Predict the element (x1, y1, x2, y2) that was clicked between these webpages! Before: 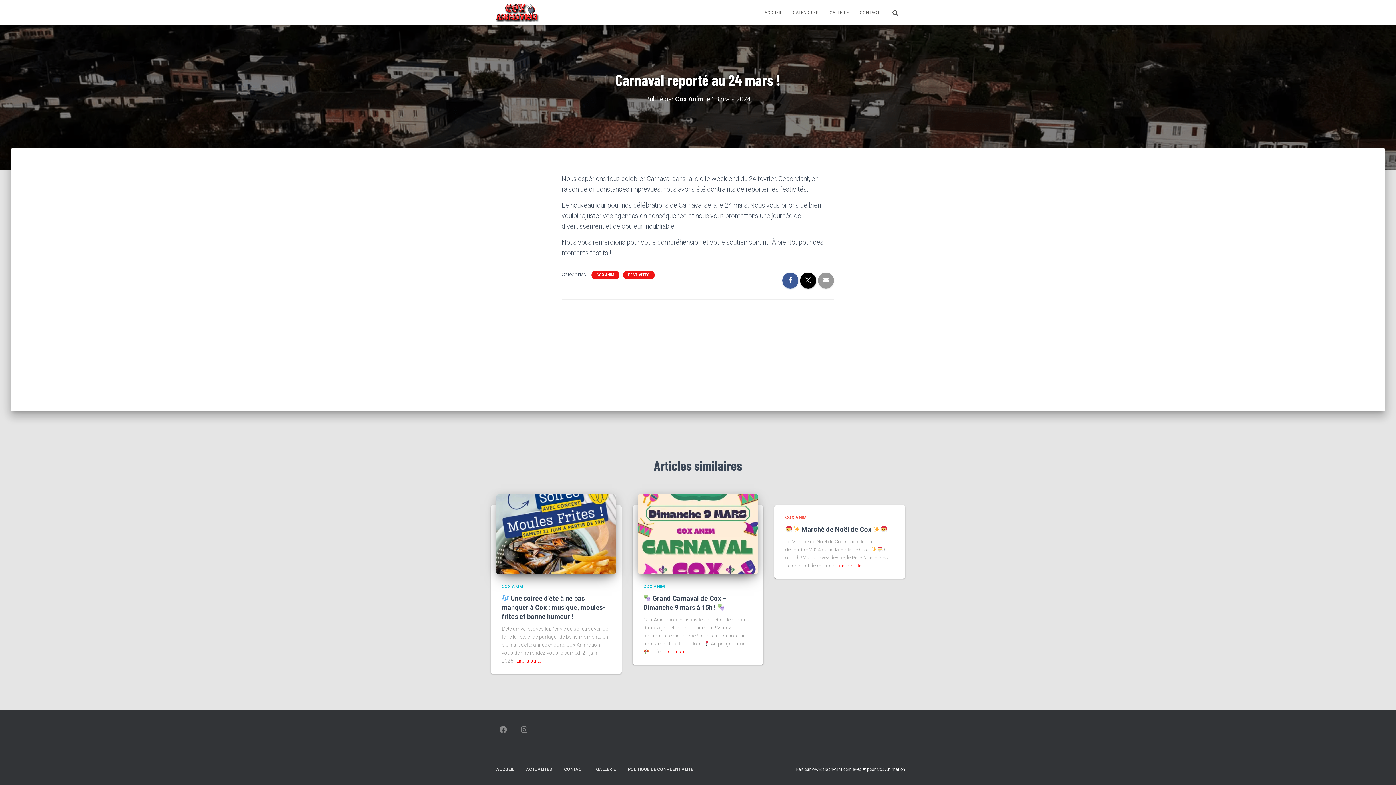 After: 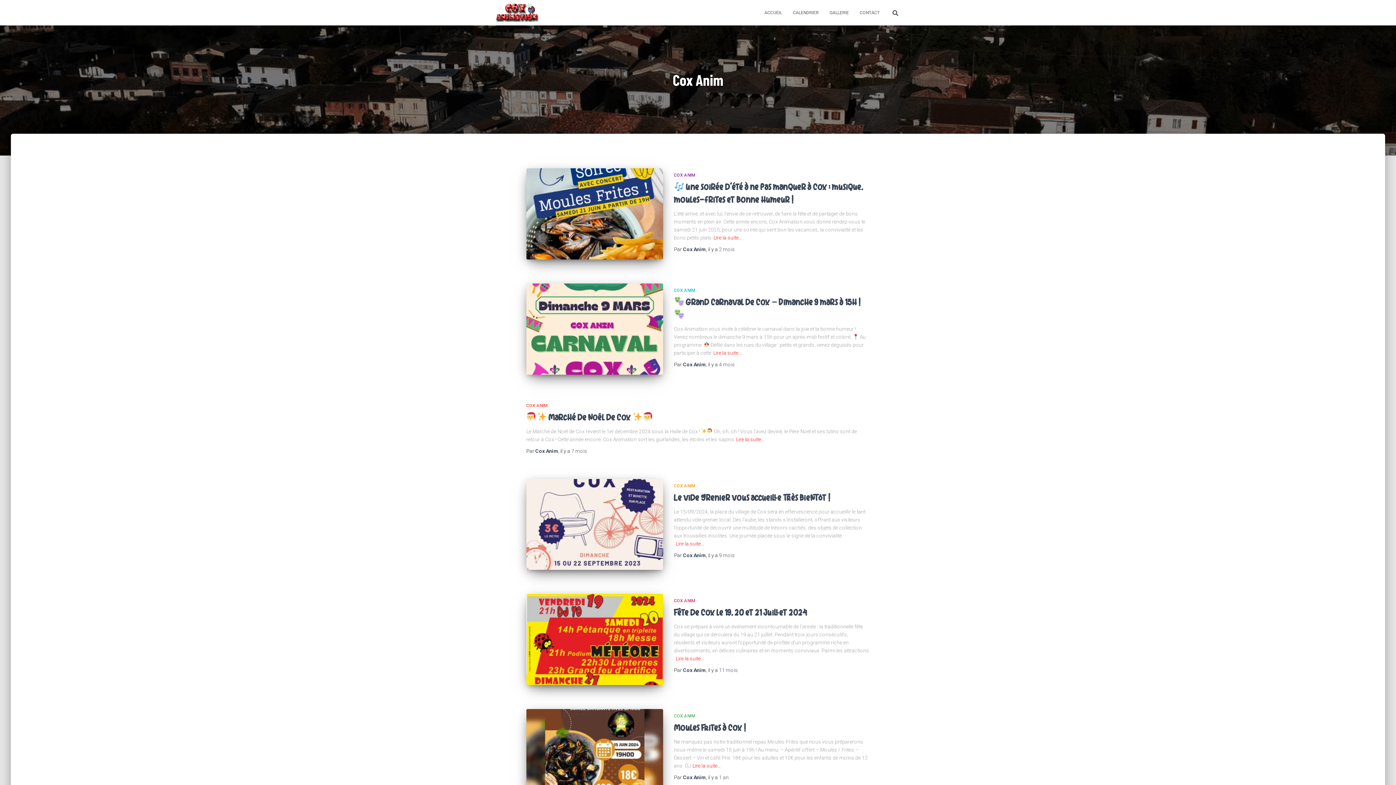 Action: label: COX ANIM bbox: (596, 272, 615, 277)